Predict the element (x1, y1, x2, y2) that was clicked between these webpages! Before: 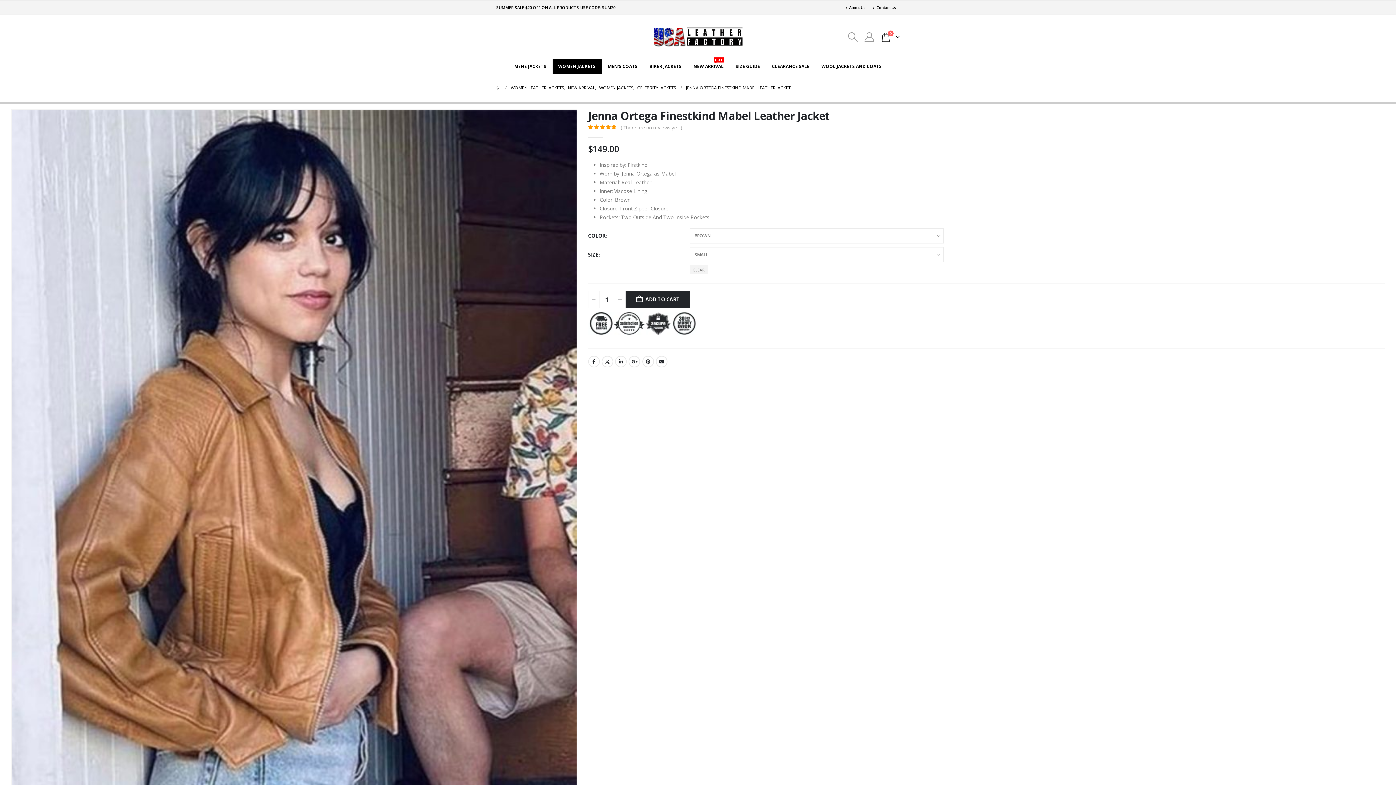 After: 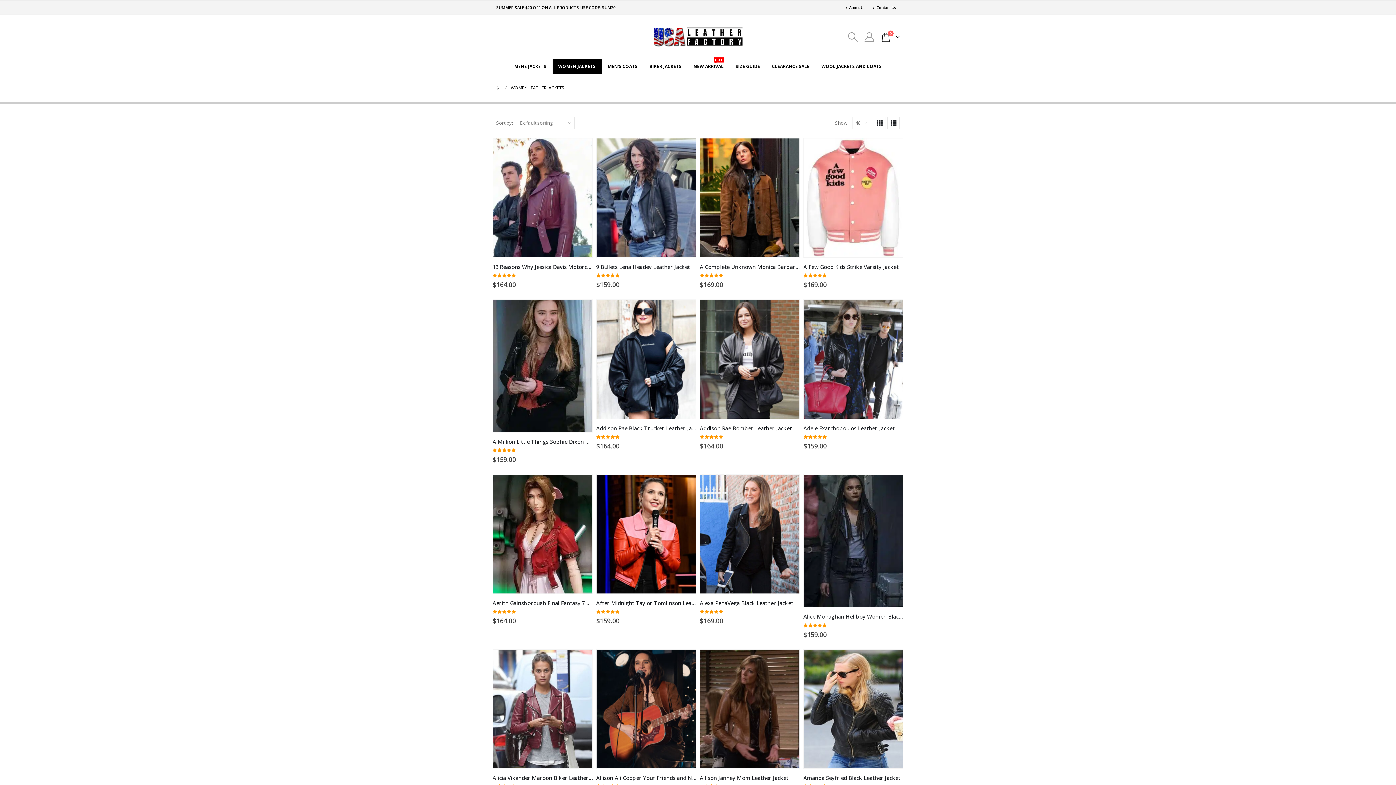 Action: bbox: (510, 83, 564, 92) label: WOMEN LEATHER JACKETS